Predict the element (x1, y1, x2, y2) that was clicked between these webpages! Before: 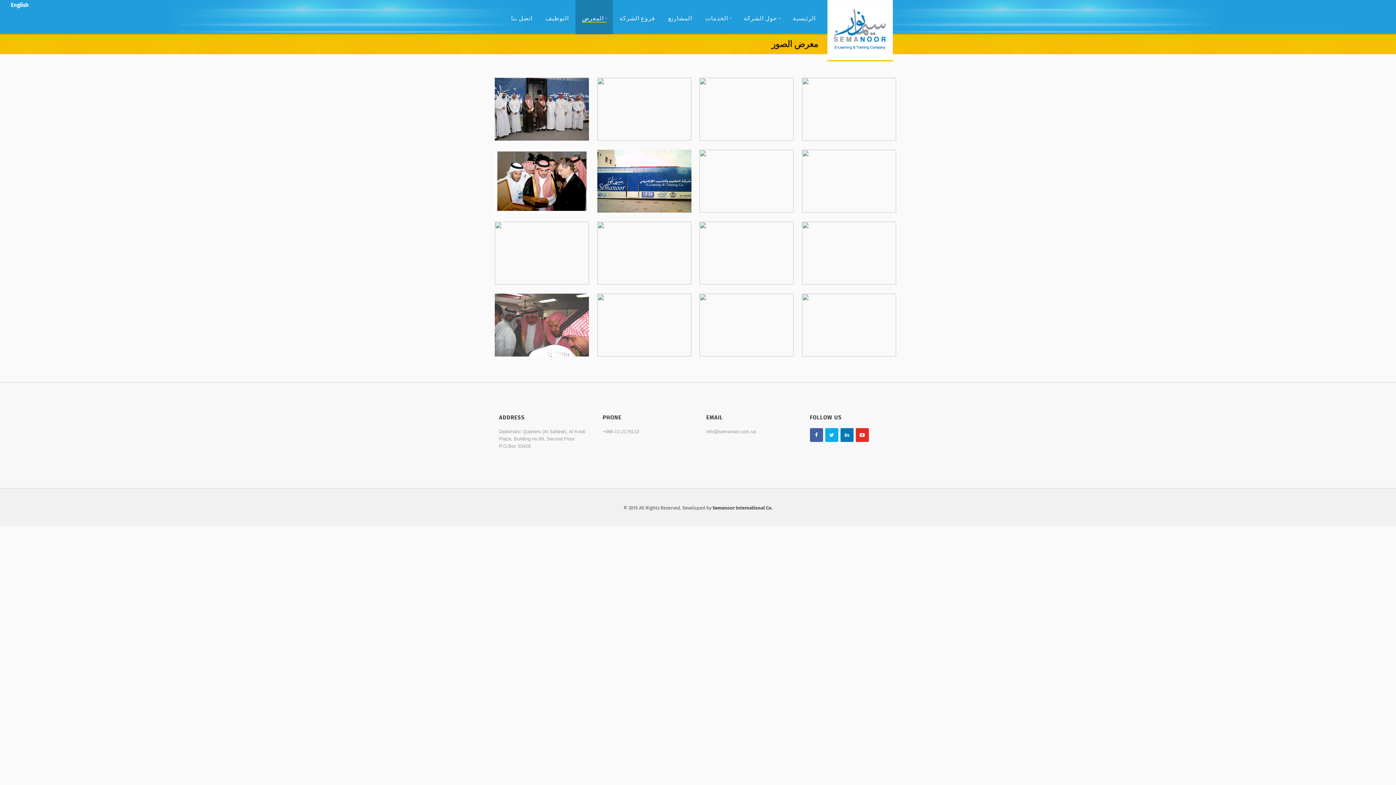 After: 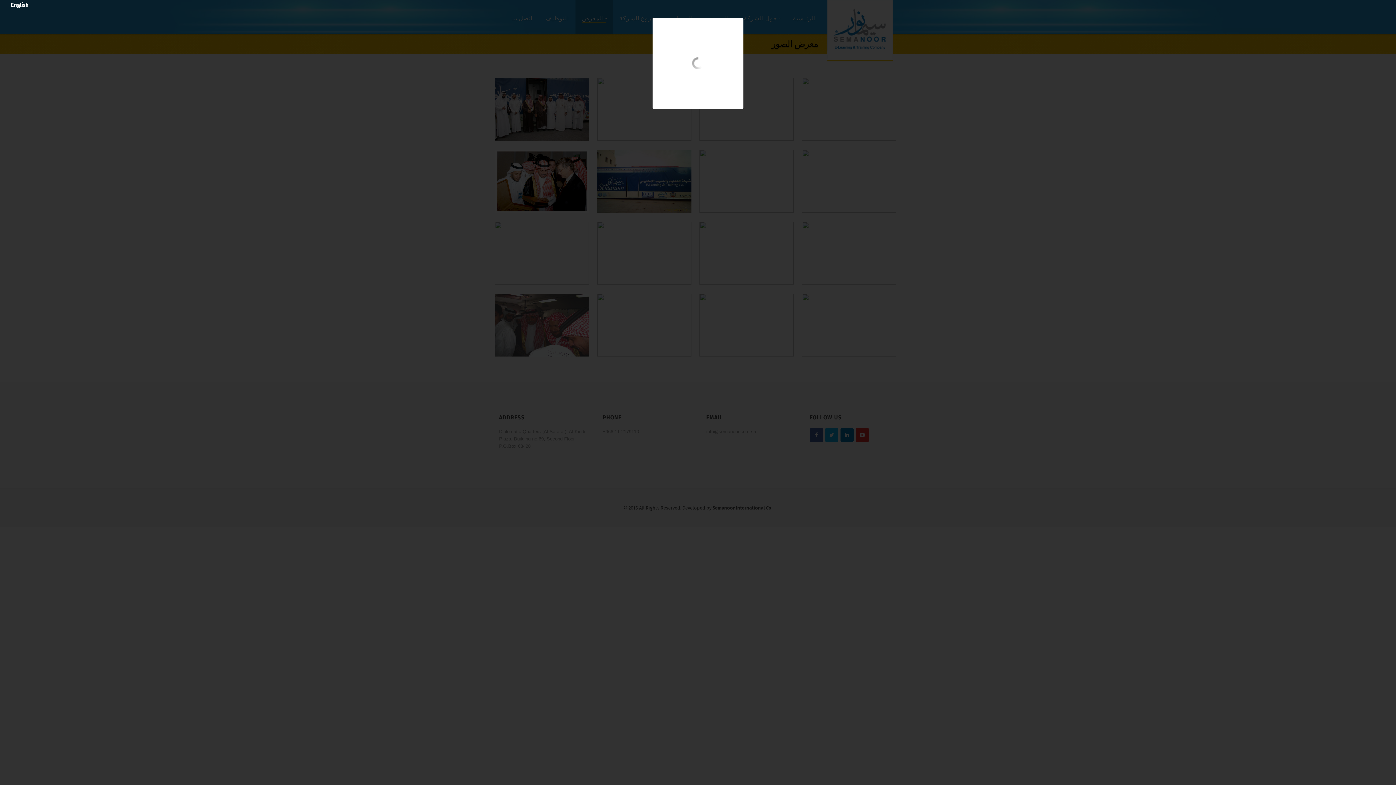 Action: bbox: (802, 250, 896, 255)